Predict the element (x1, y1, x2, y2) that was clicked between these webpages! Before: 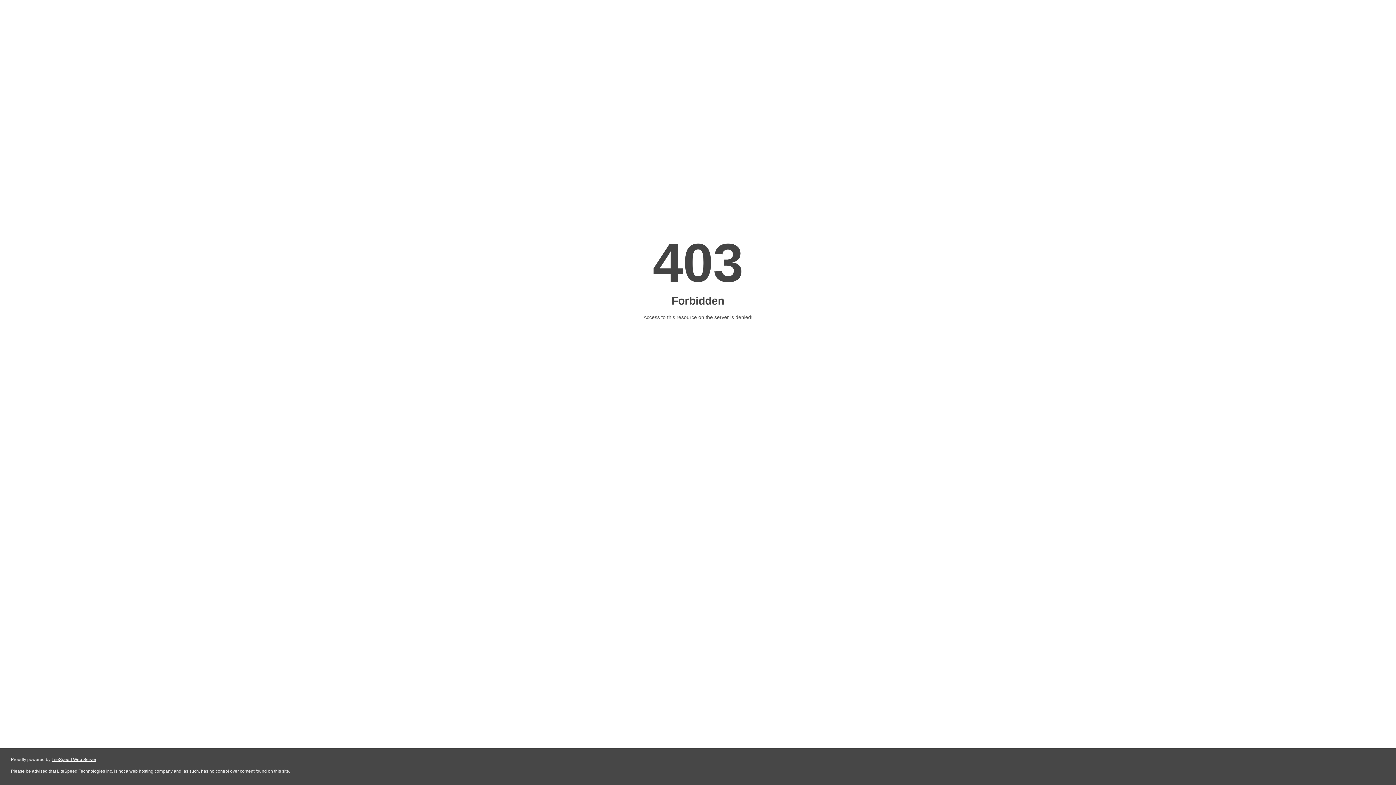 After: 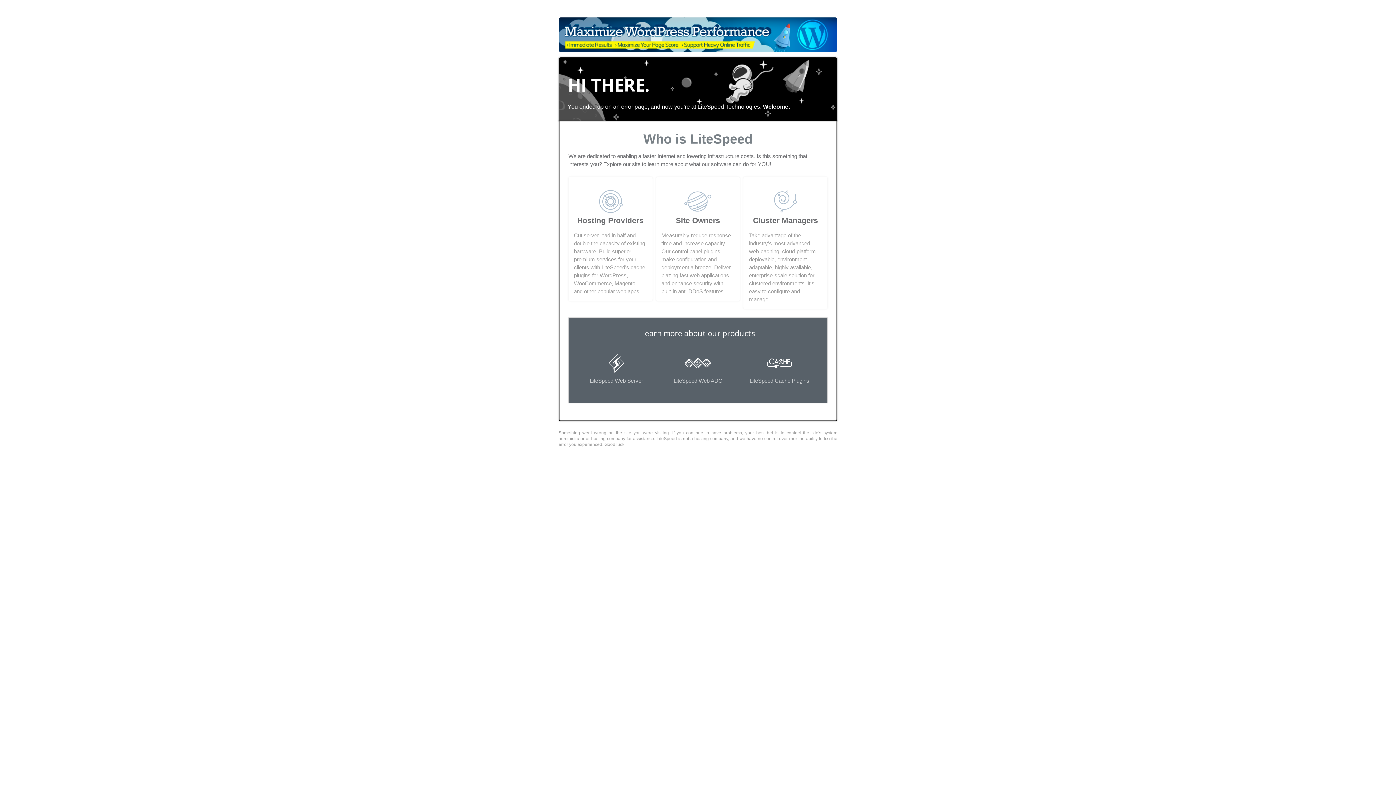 Action: bbox: (51, 757, 96, 762) label: LiteSpeed Web Server